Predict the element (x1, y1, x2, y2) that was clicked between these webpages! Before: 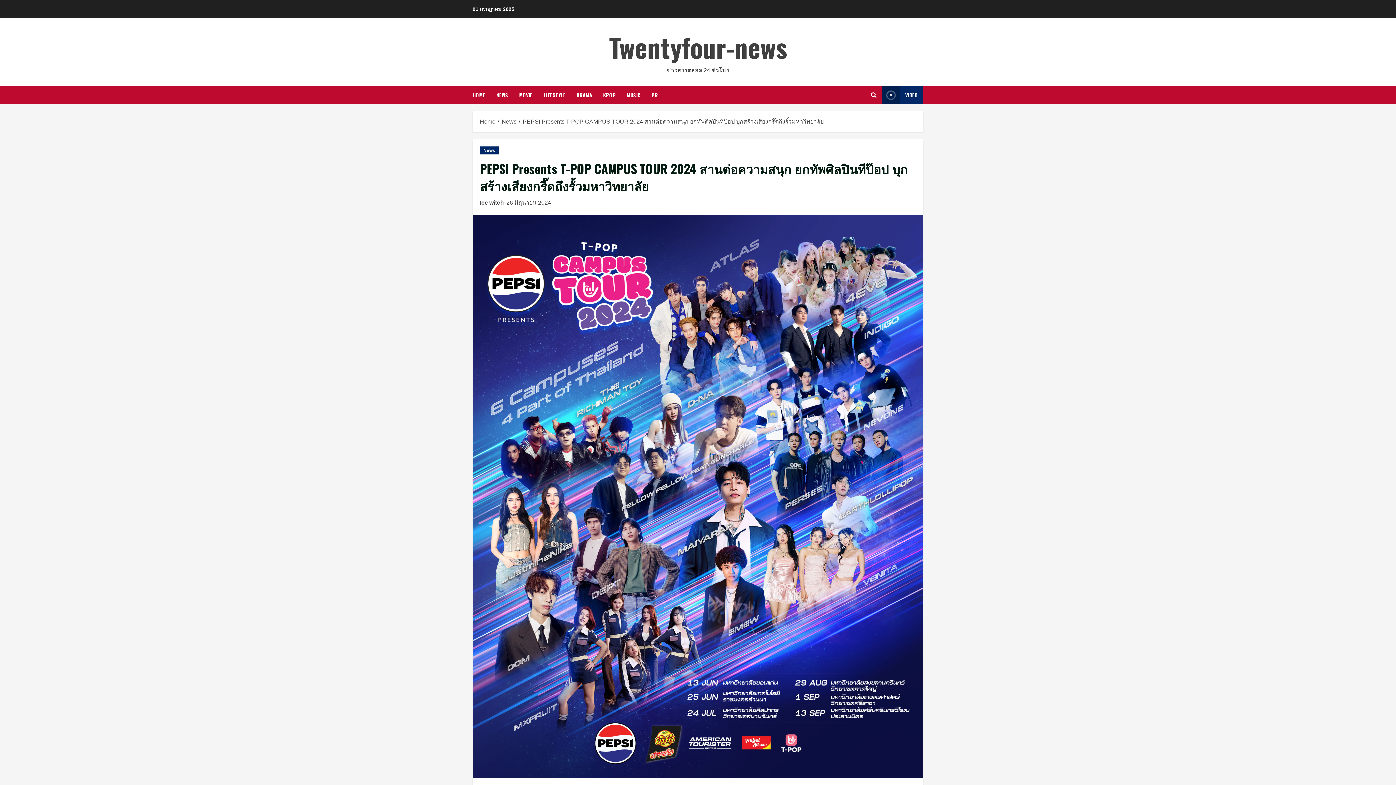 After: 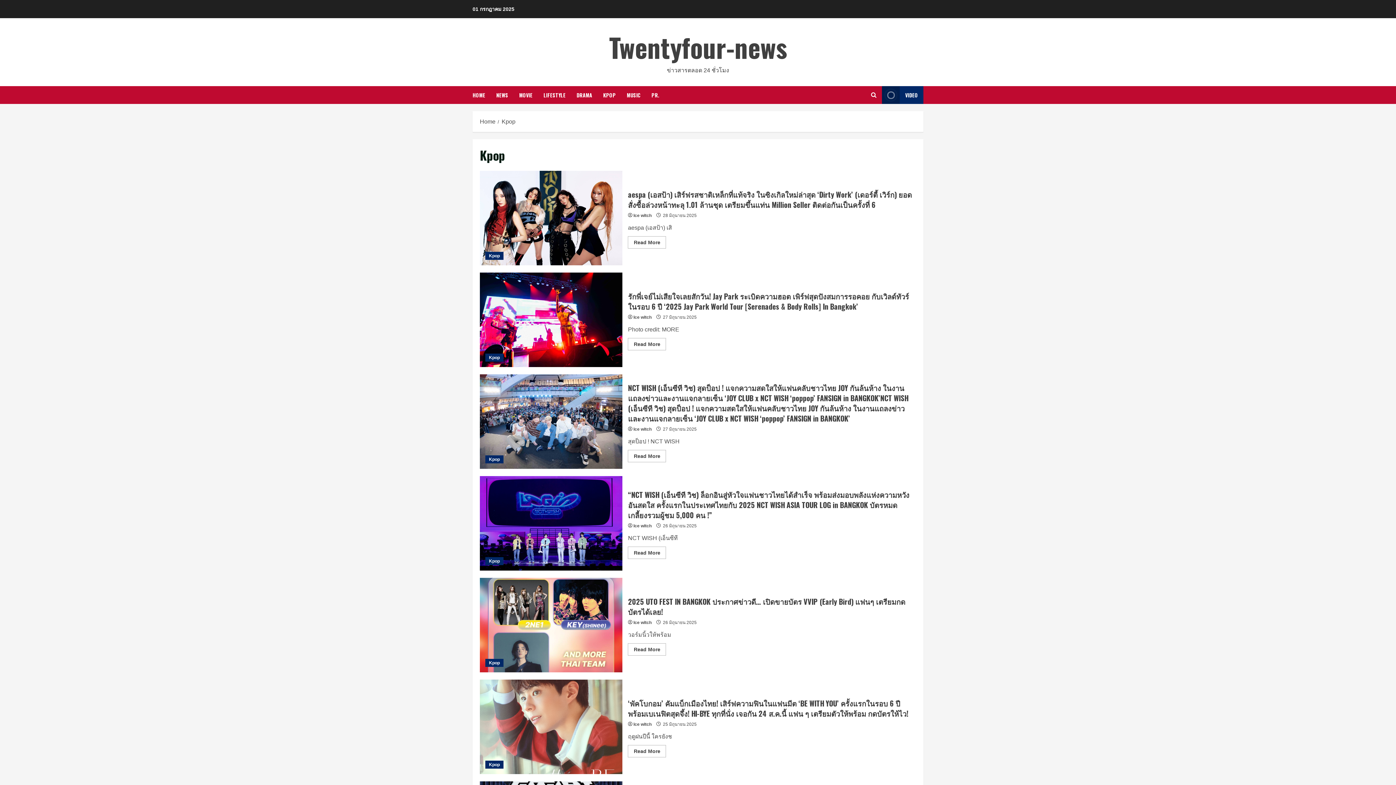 Action: bbox: (597, 86, 621, 104) label: KPOP